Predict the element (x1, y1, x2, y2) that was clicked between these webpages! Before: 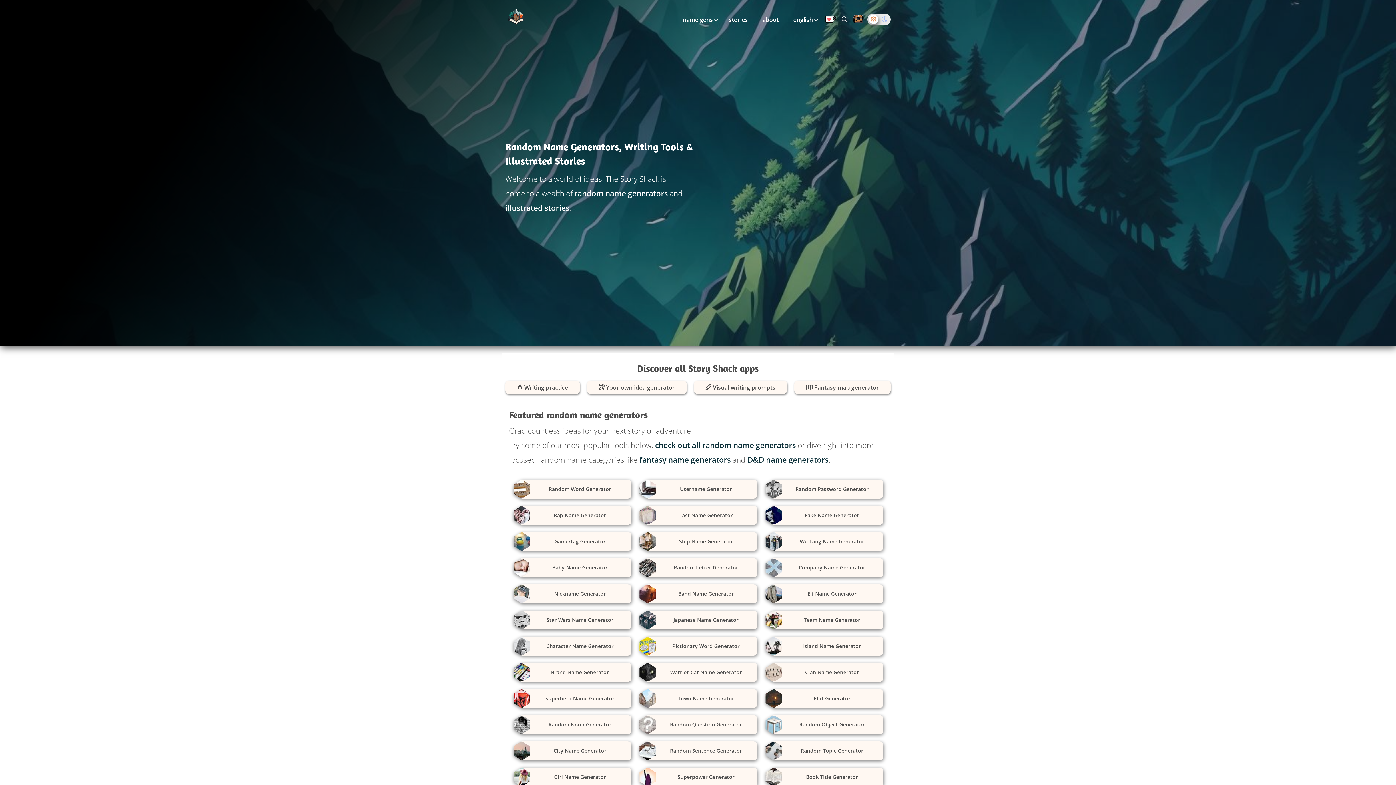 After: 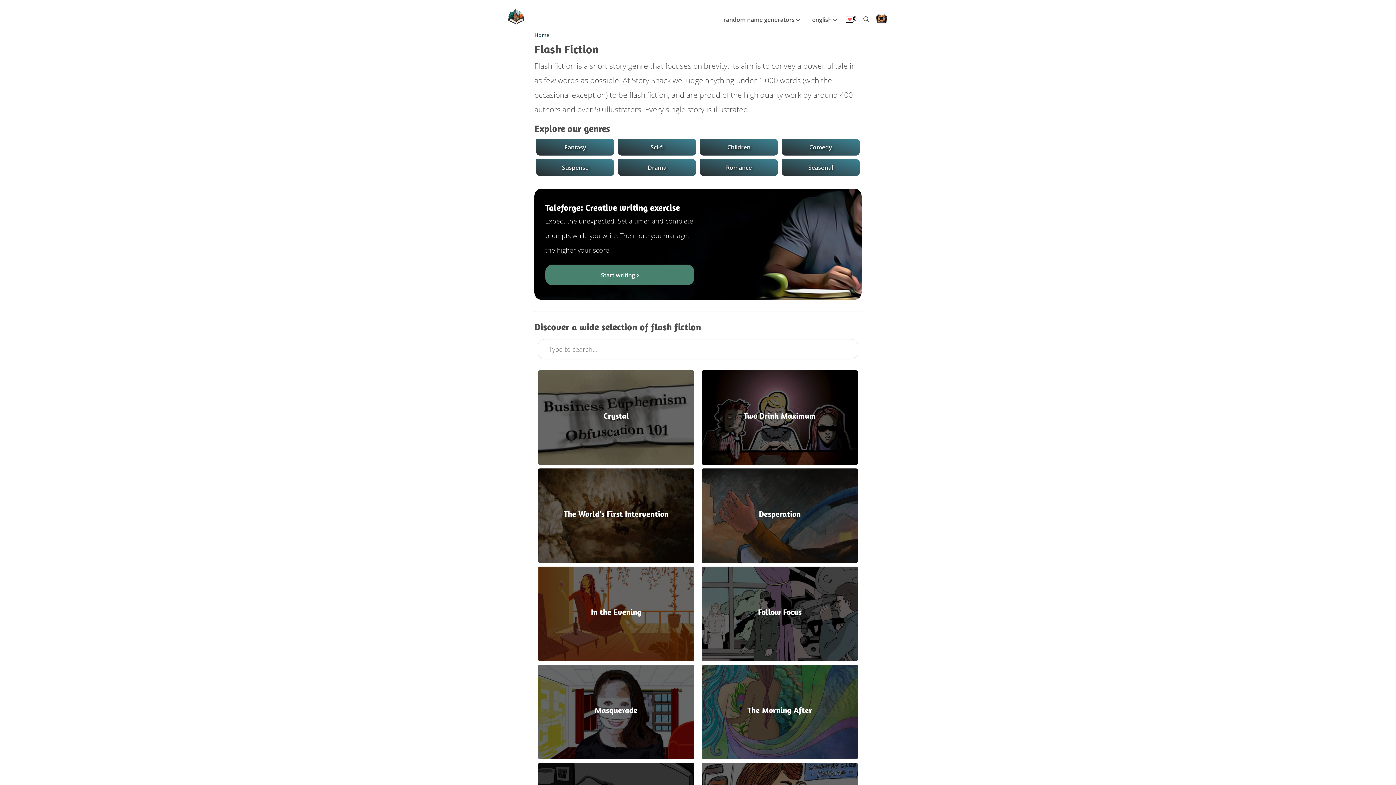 Action: bbox: (505, 202, 569, 212) label: illustrated stories